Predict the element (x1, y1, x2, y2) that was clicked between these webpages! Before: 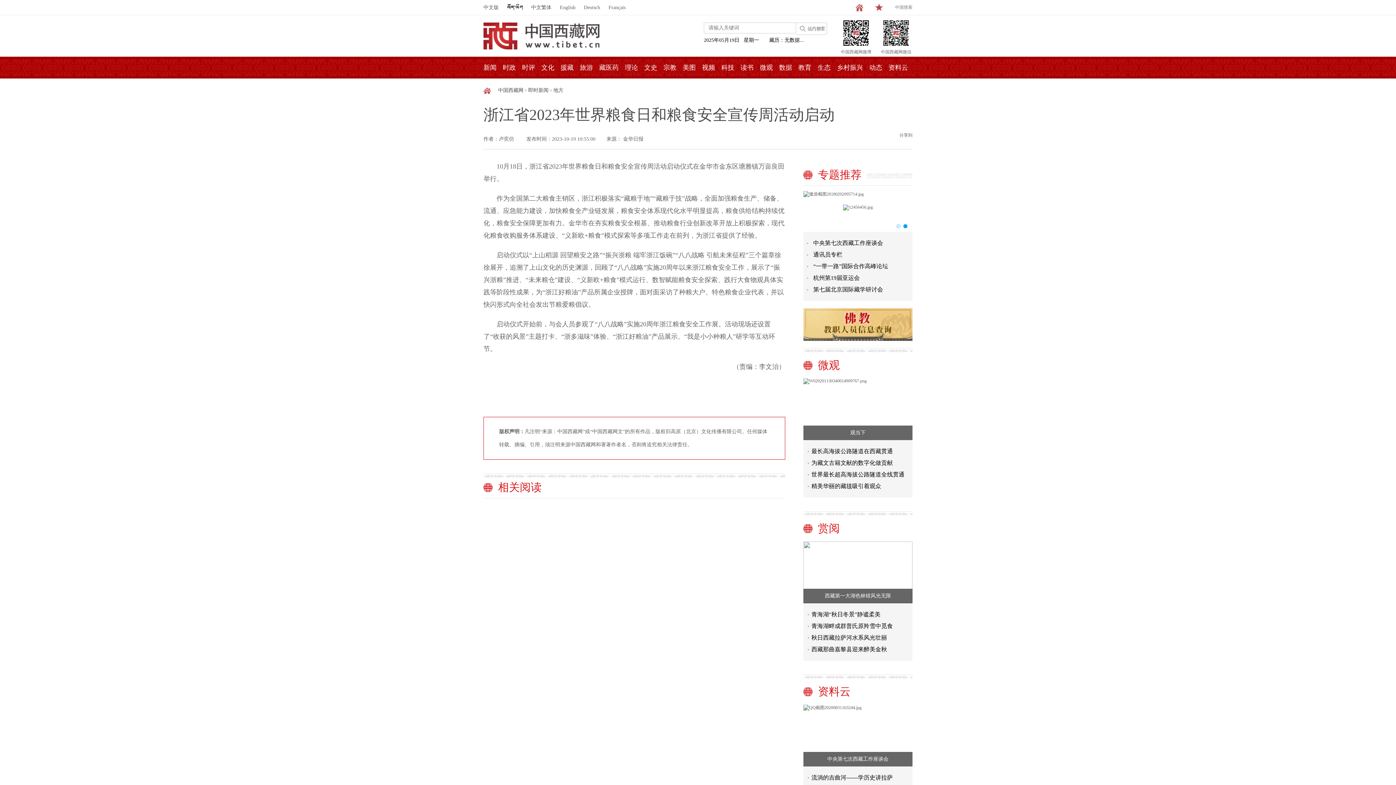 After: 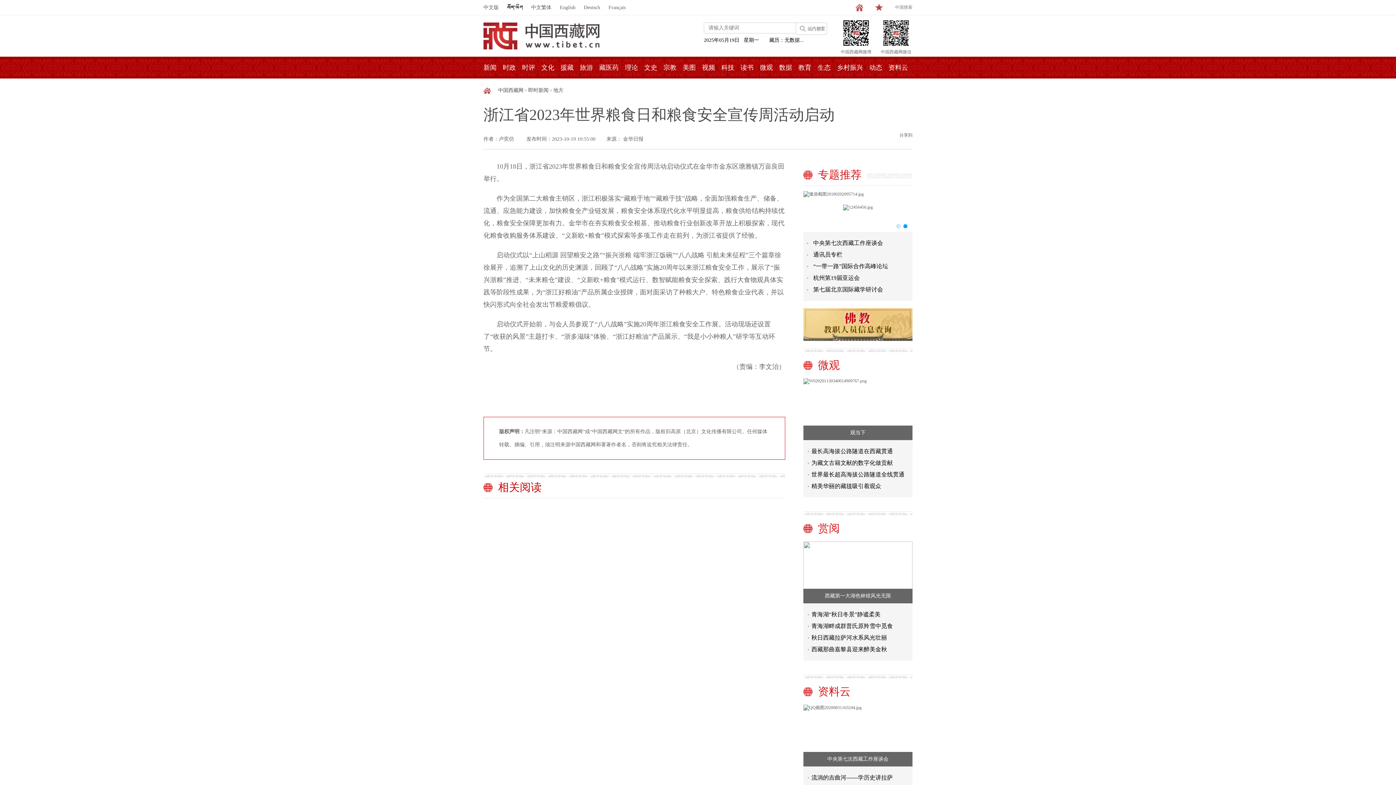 Action: label: 相关阅读 bbox: (498, 480, 541, 495)